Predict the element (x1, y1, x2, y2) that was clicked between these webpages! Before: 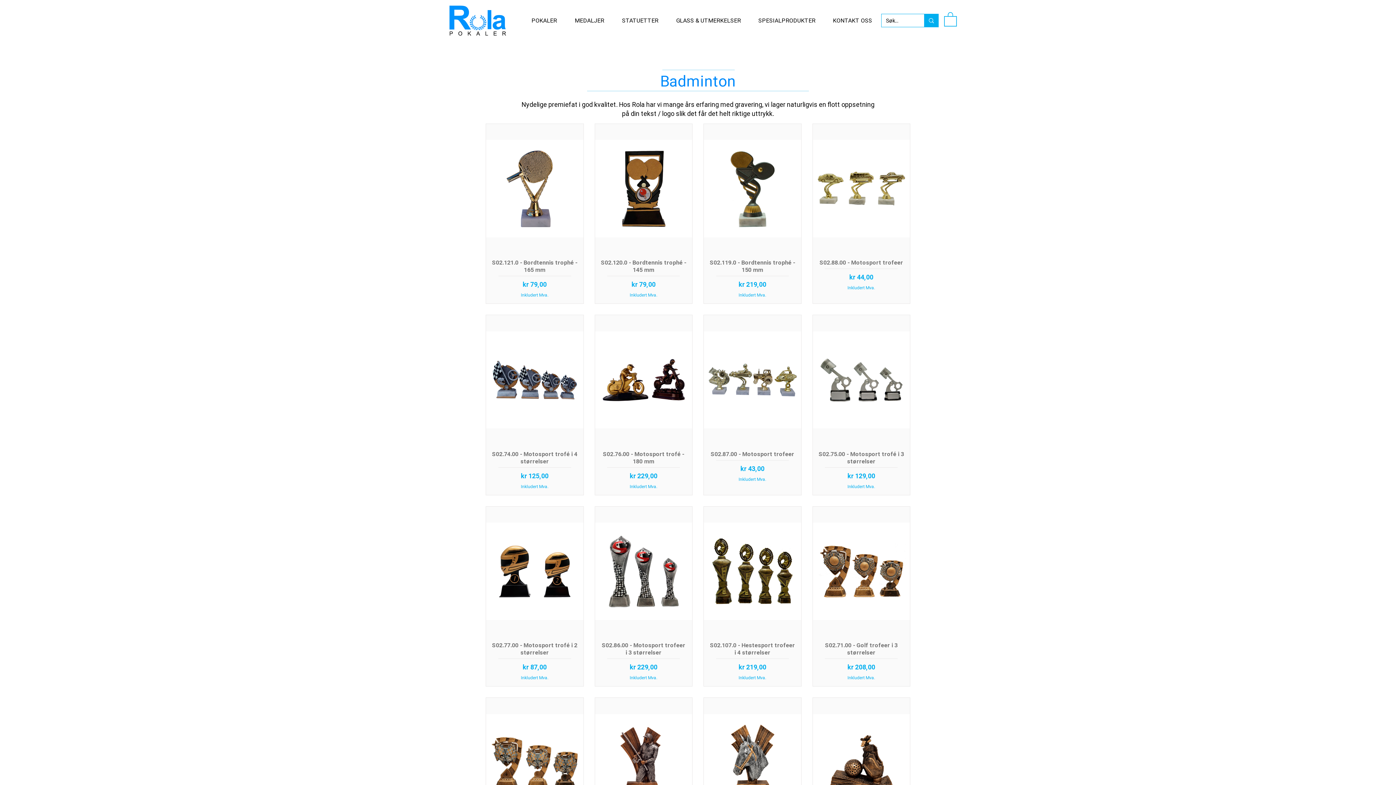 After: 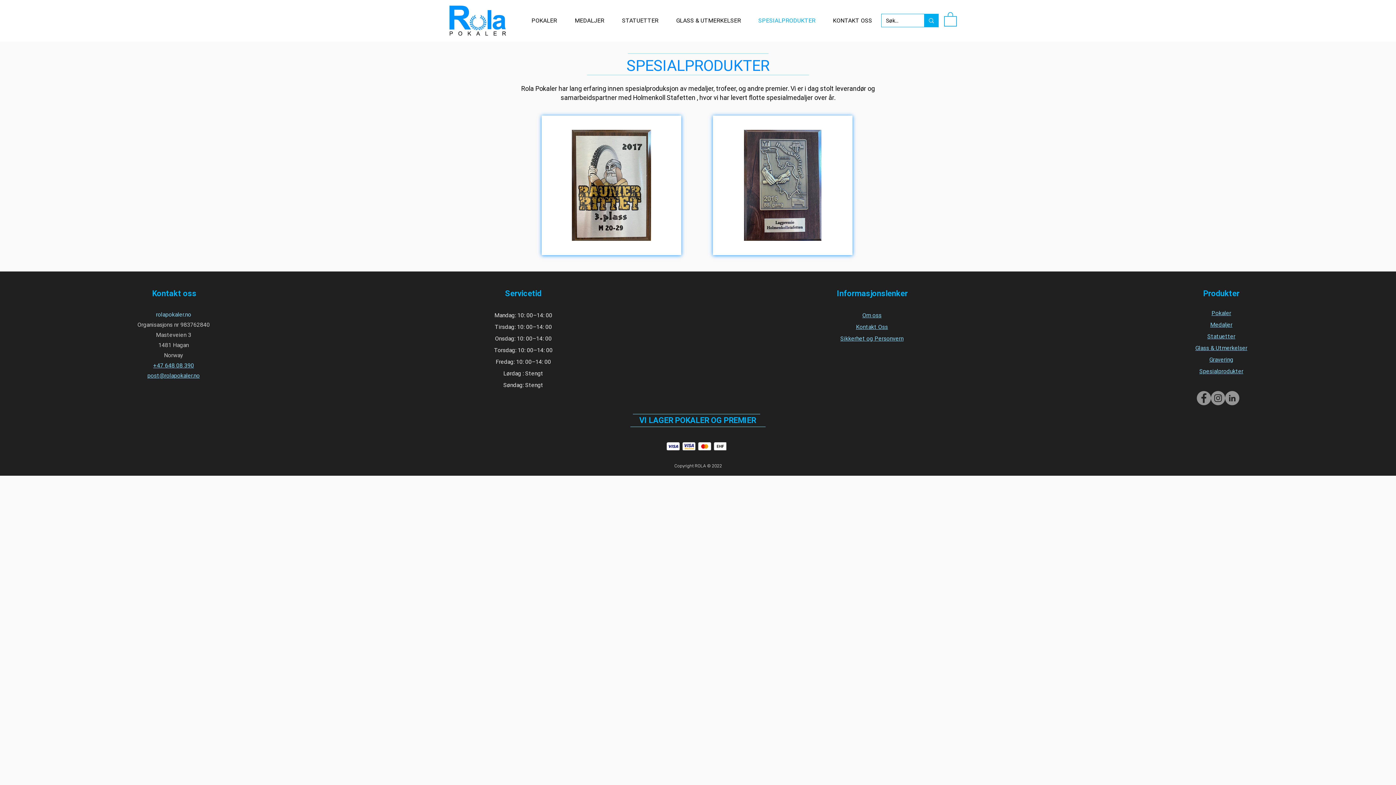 Action: bbox: (746, 11, 821, 29) label: SPESIALPRODUKTER